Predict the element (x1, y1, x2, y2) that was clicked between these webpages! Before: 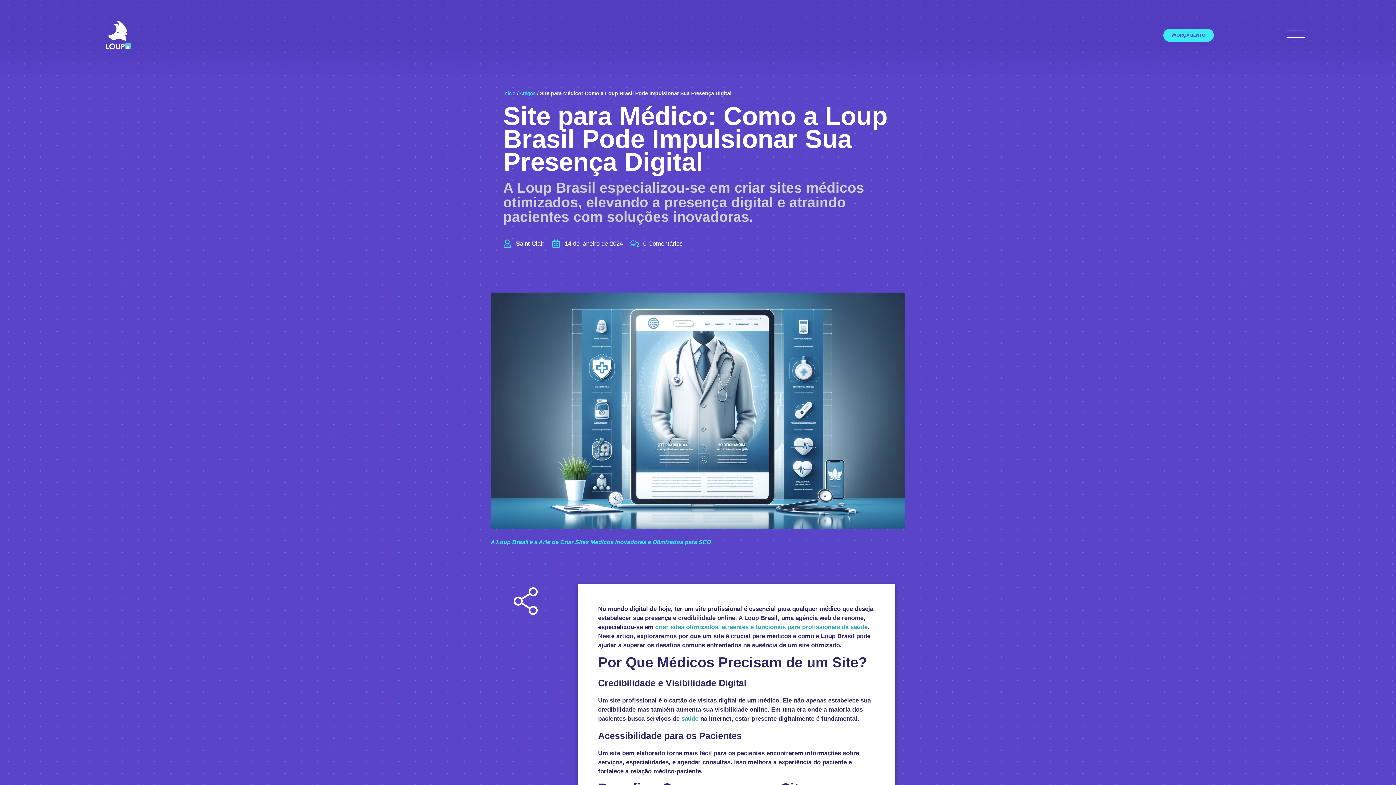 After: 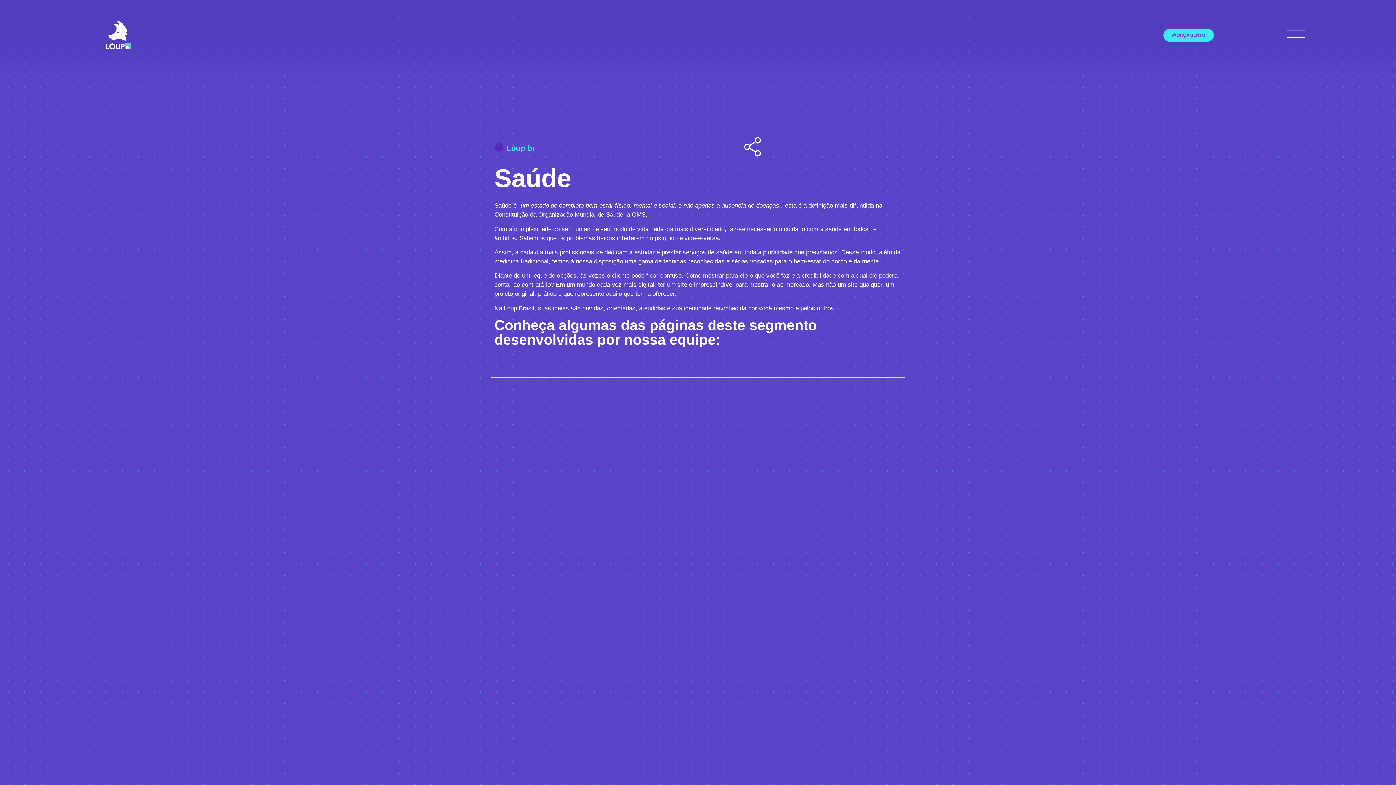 Action: label: saúde bbox: (681, 715, 698, 722)